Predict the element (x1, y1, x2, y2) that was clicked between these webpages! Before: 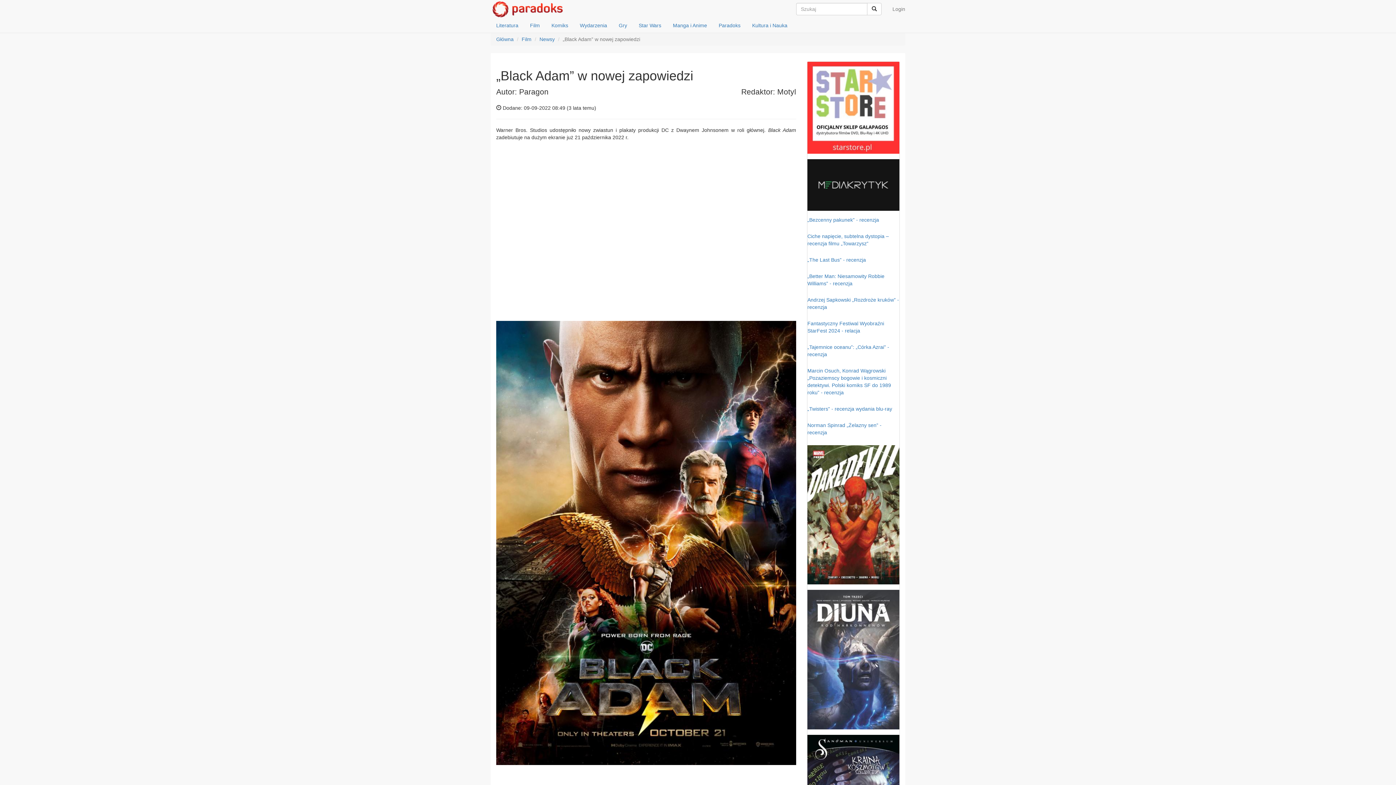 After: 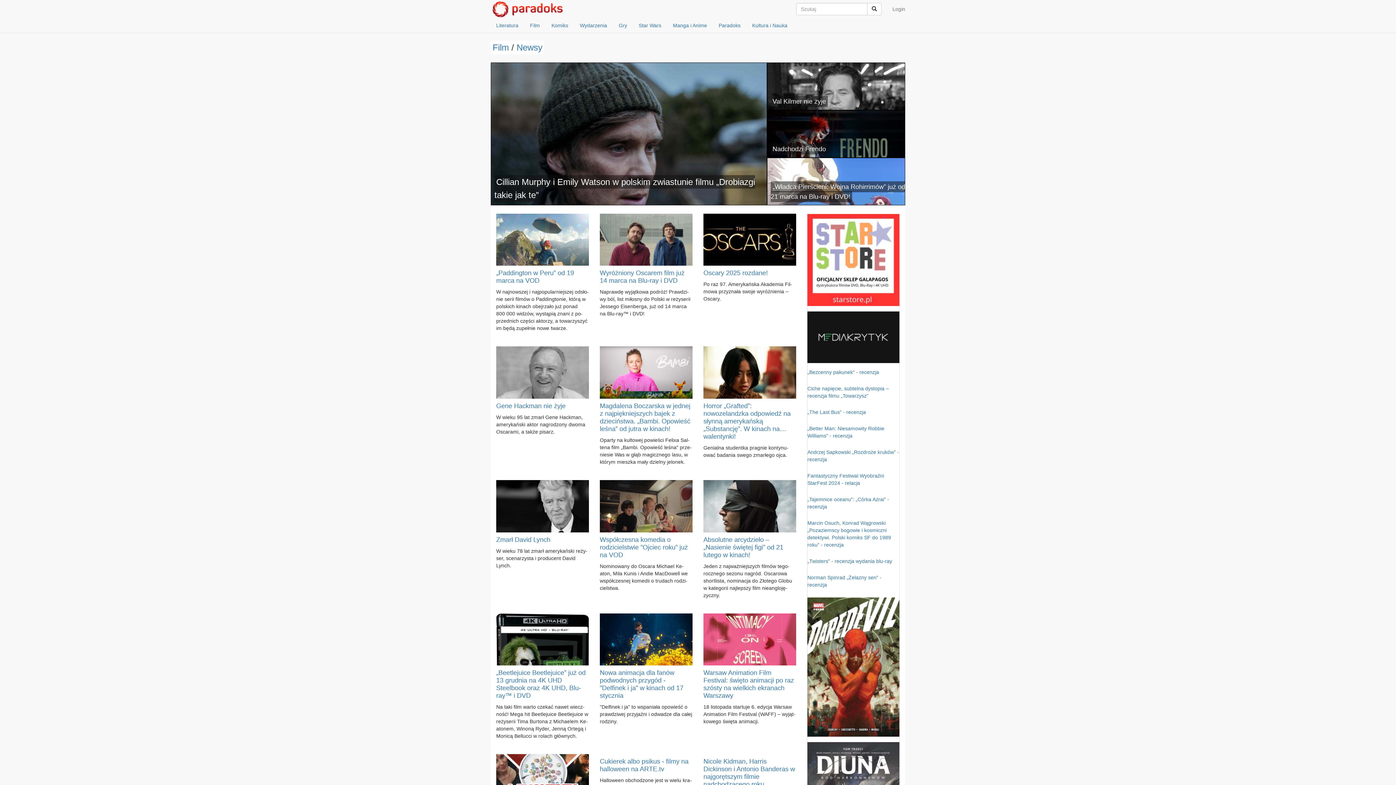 Action: label: Newsy bbox: (539, 36, 554, 42)